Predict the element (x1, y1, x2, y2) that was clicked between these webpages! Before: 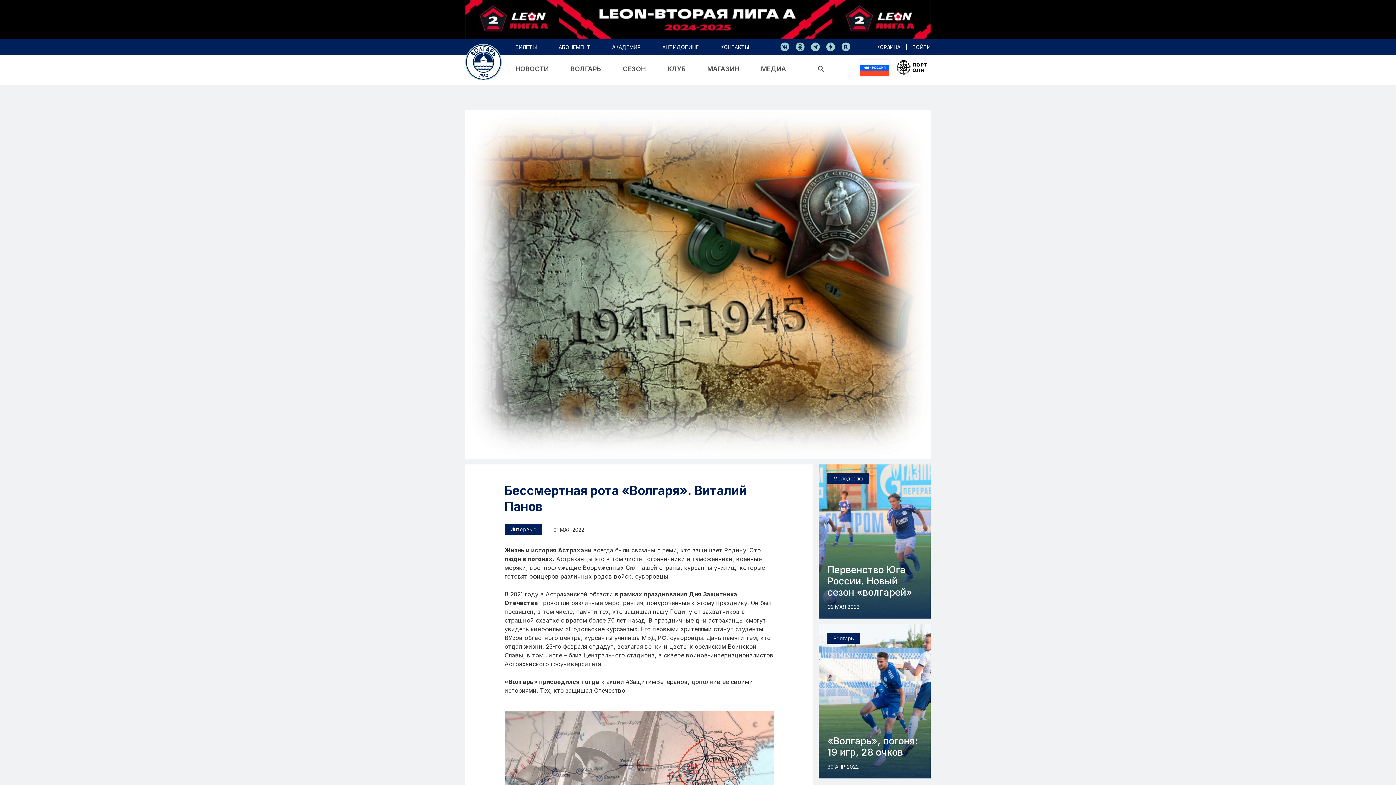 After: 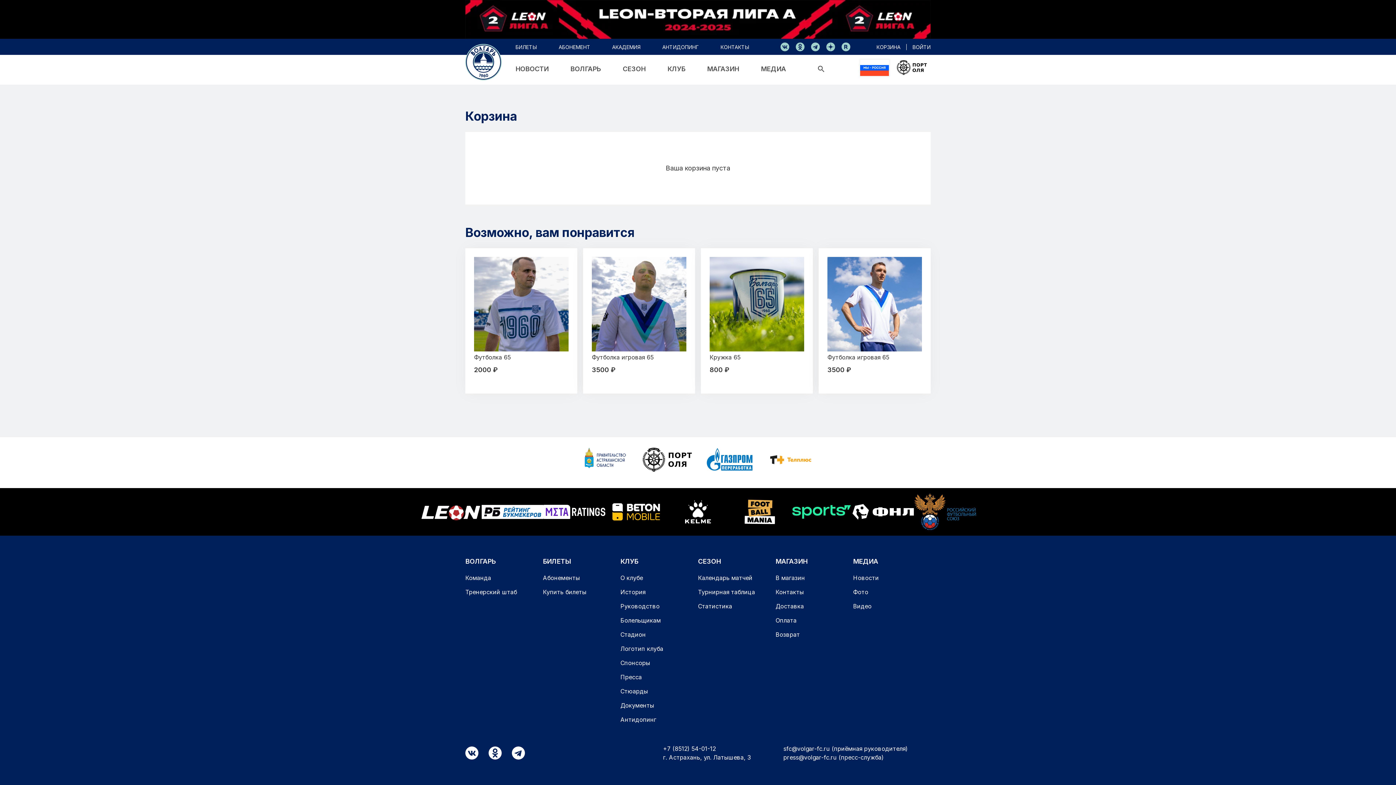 Action: label: КОРЗИНА bbox: (876, 43, 900, 50)